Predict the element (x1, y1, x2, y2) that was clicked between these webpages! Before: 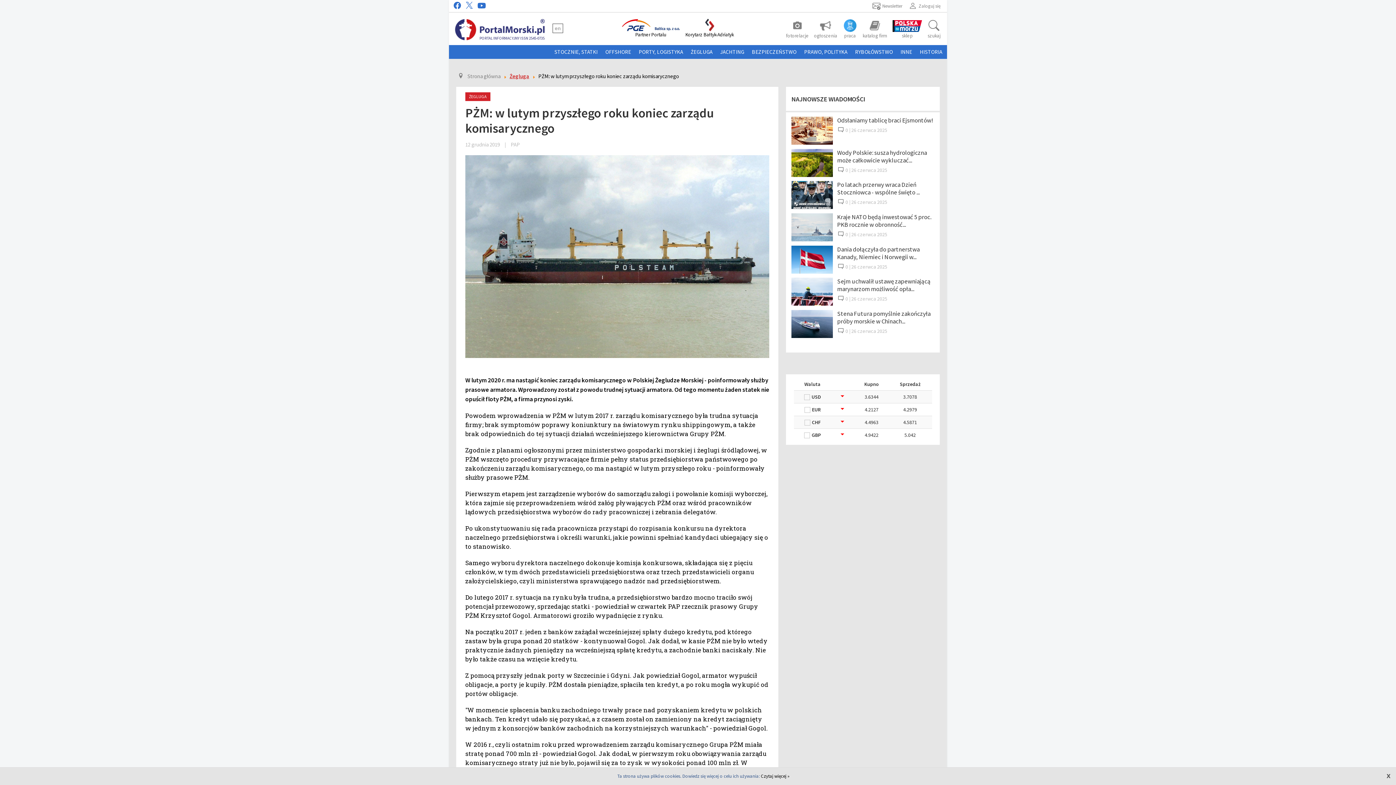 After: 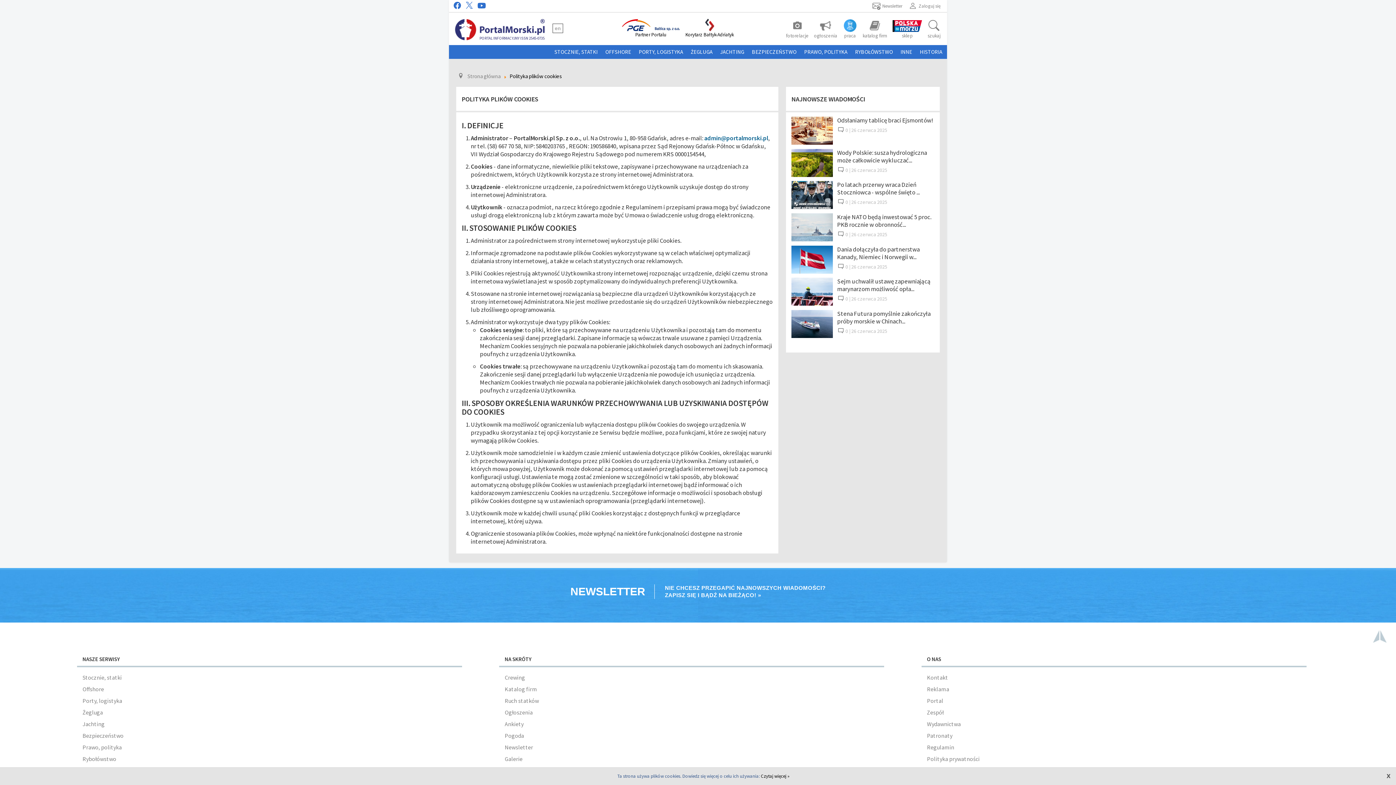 Action: bbox: (761, 773, 789, 779) label: Czytaj więcej »